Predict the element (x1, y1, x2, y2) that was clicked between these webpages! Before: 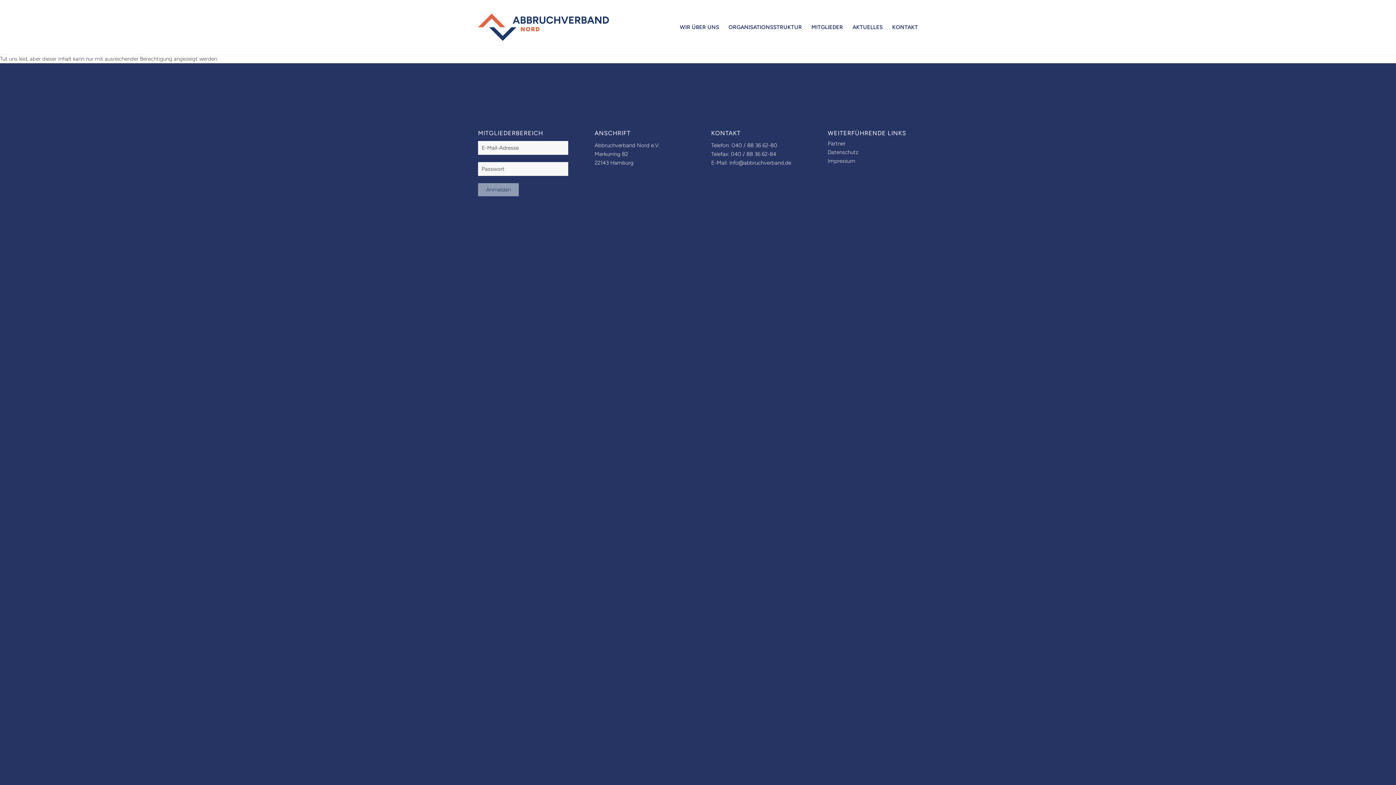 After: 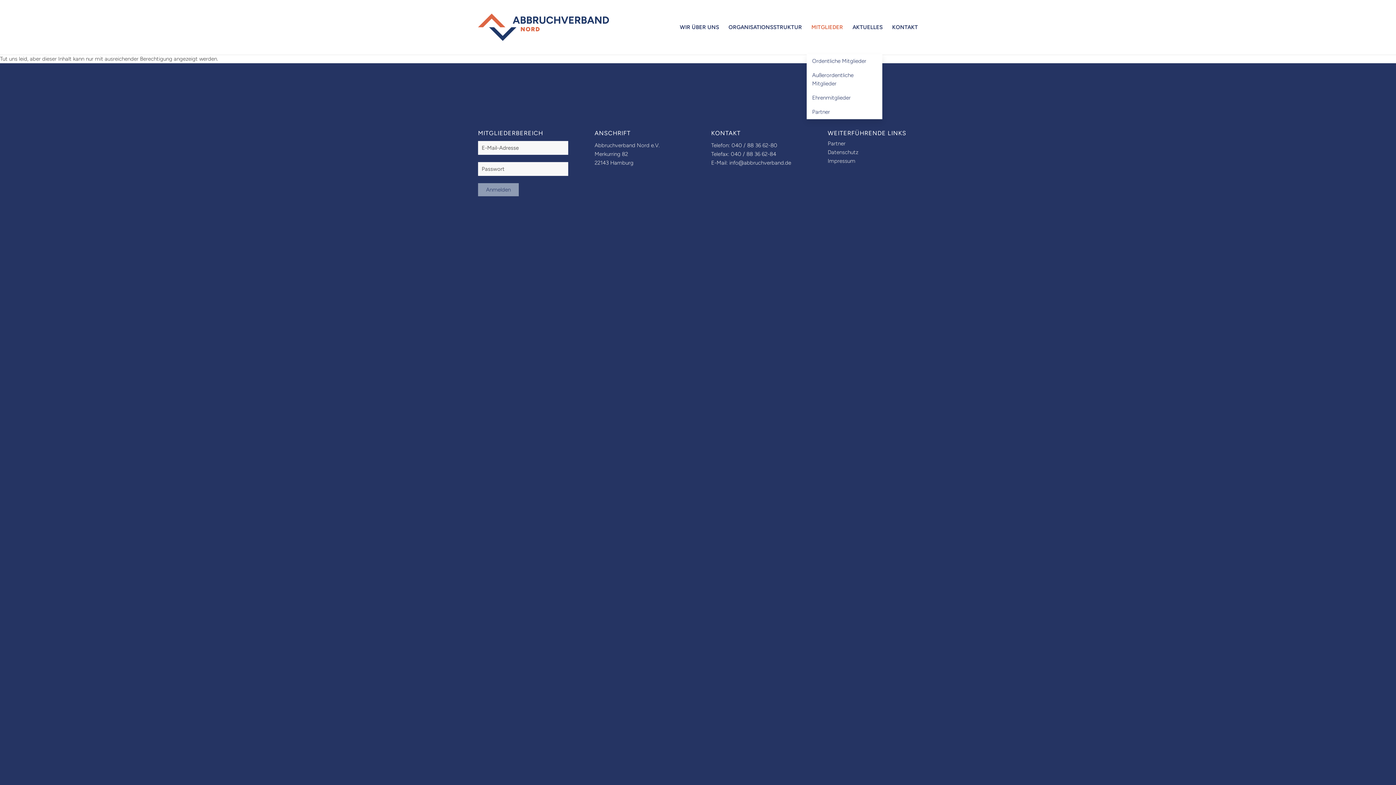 Action: label: MITGLIEDER bbox: (806, 0, 848, 54)